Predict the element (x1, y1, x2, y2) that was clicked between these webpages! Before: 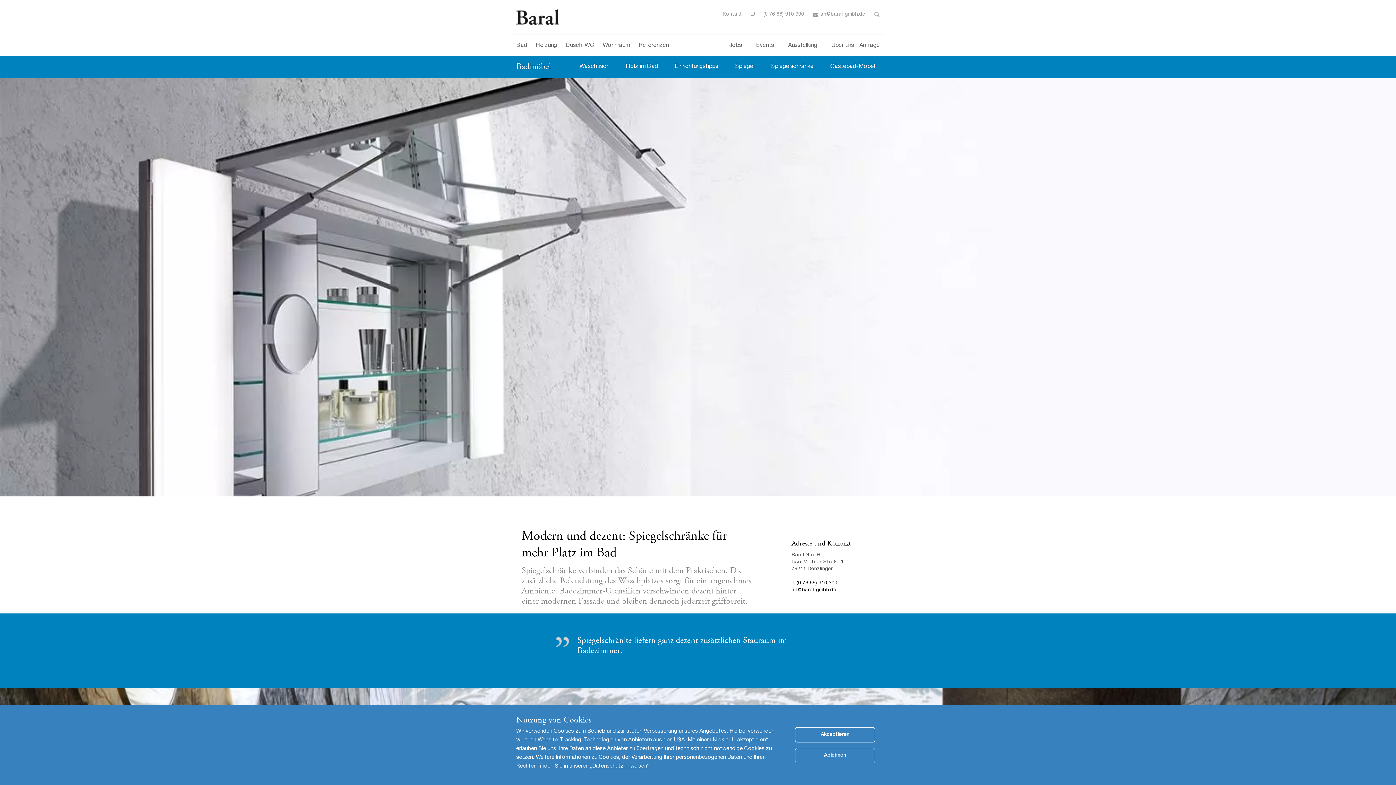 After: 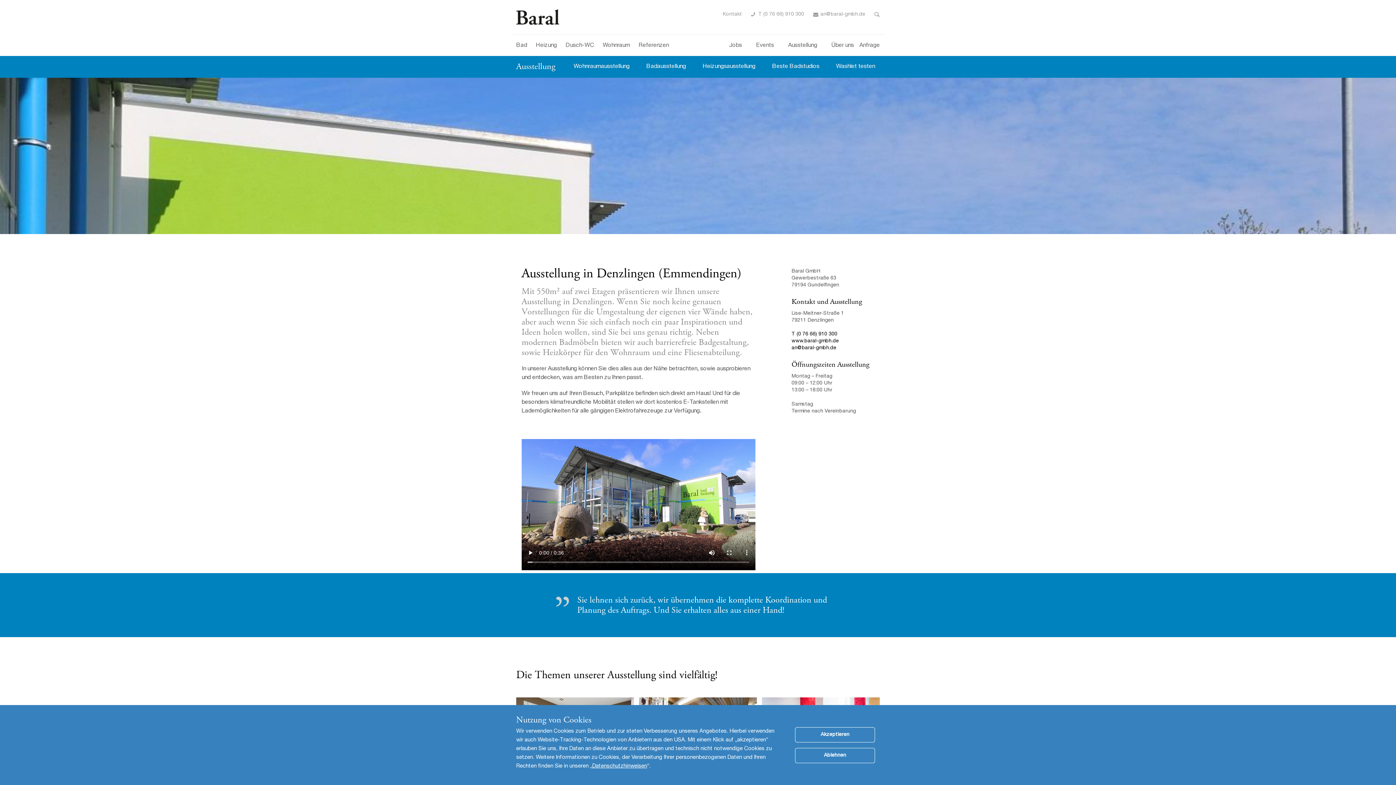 Action: label: Ausstellung bbox: (782, 39, 817, 52)